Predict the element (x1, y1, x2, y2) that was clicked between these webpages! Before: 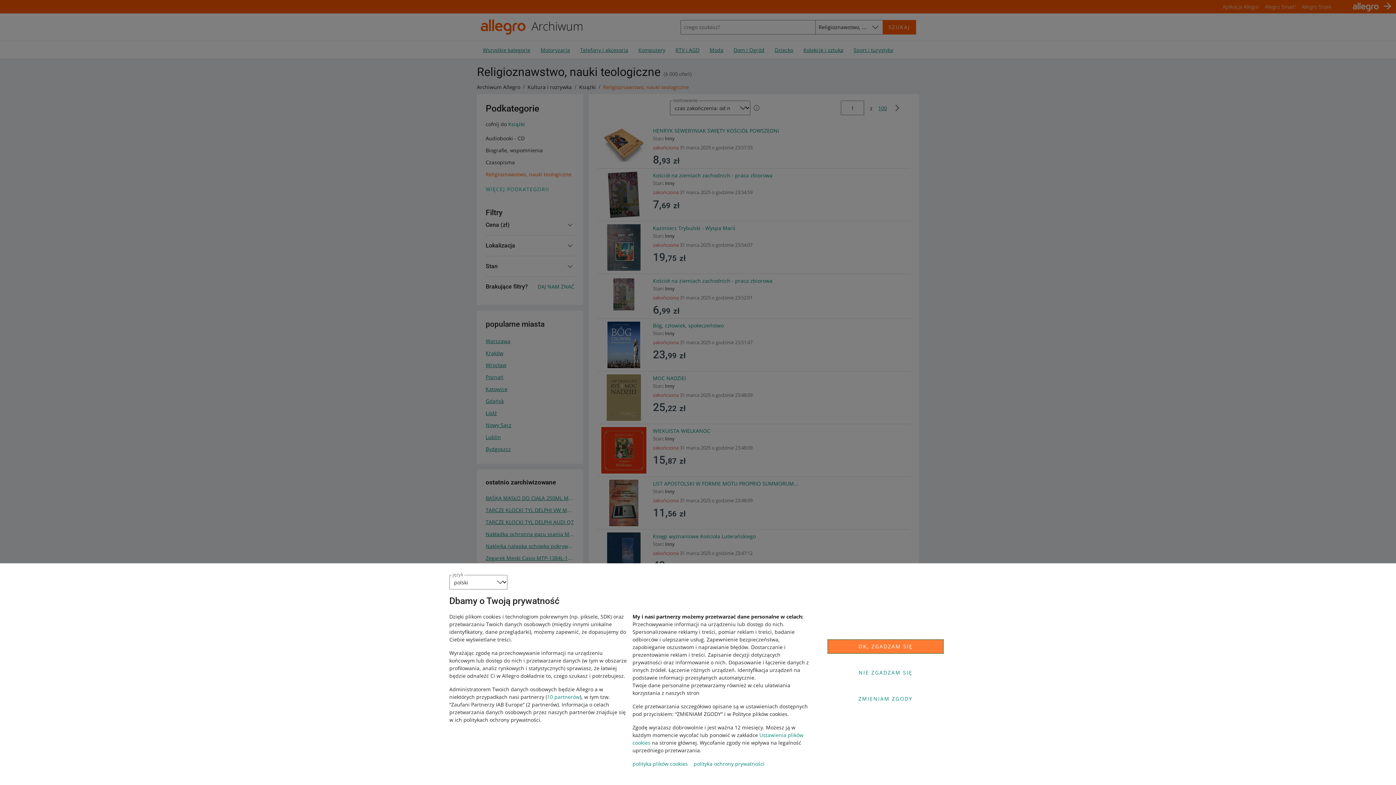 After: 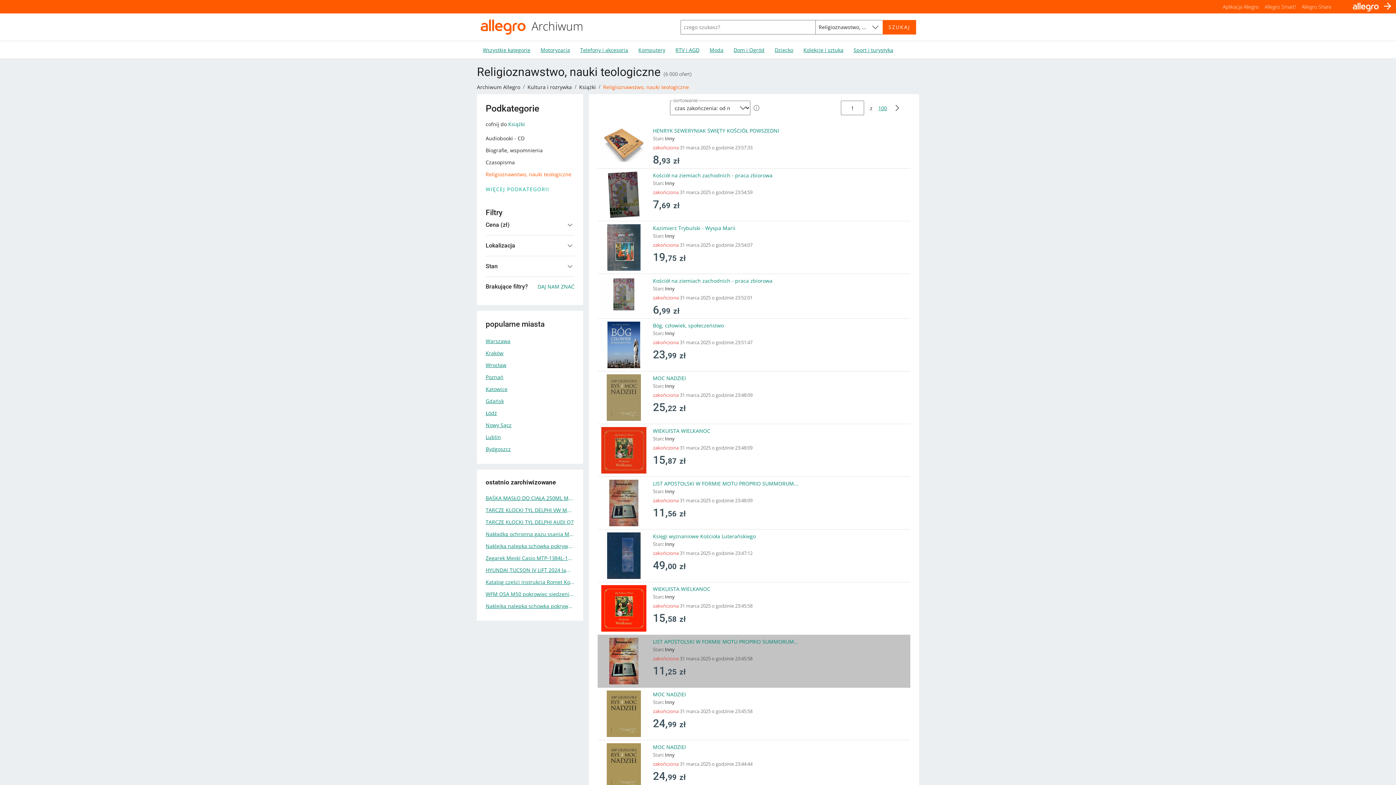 Action: label: NIE ZGADZAM SIĘ bbox: (827, 665, 944, 680)